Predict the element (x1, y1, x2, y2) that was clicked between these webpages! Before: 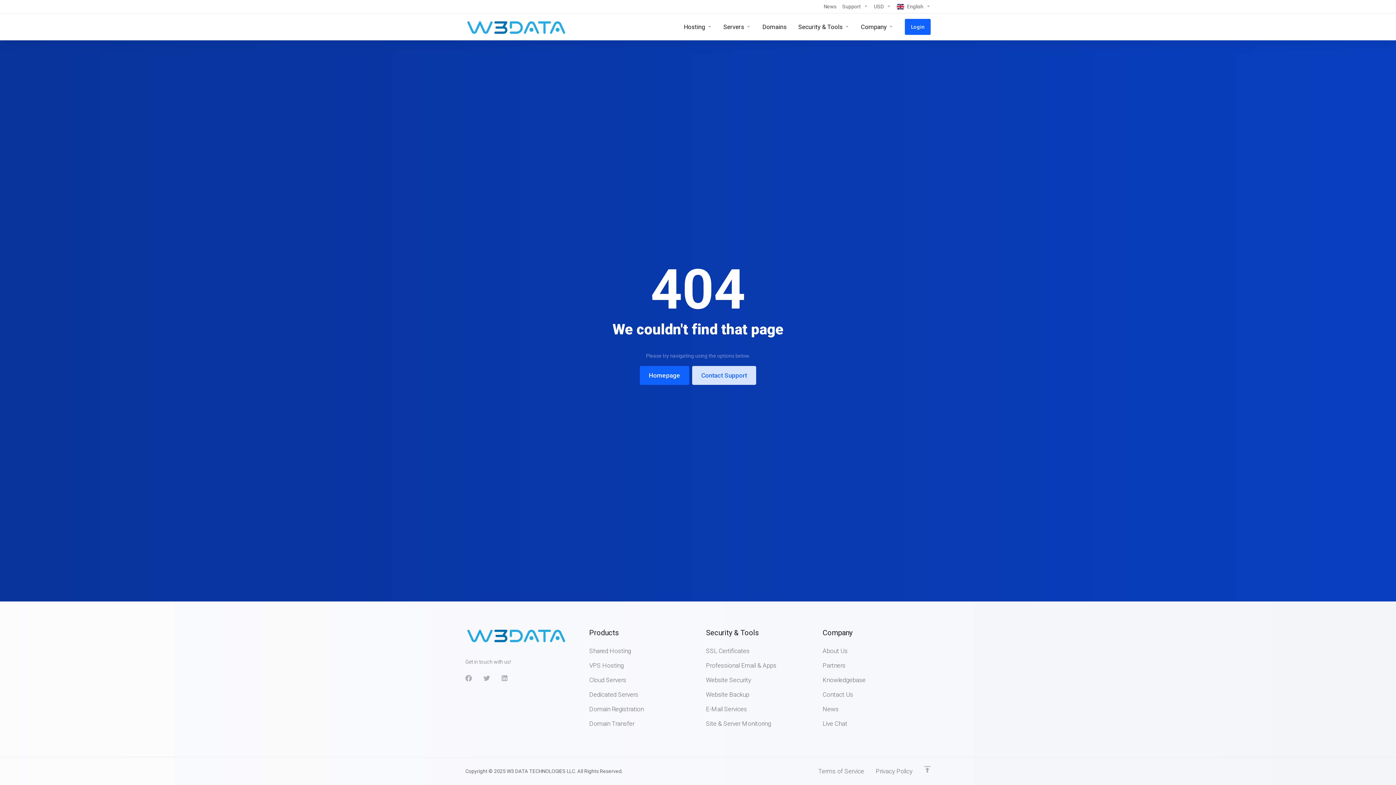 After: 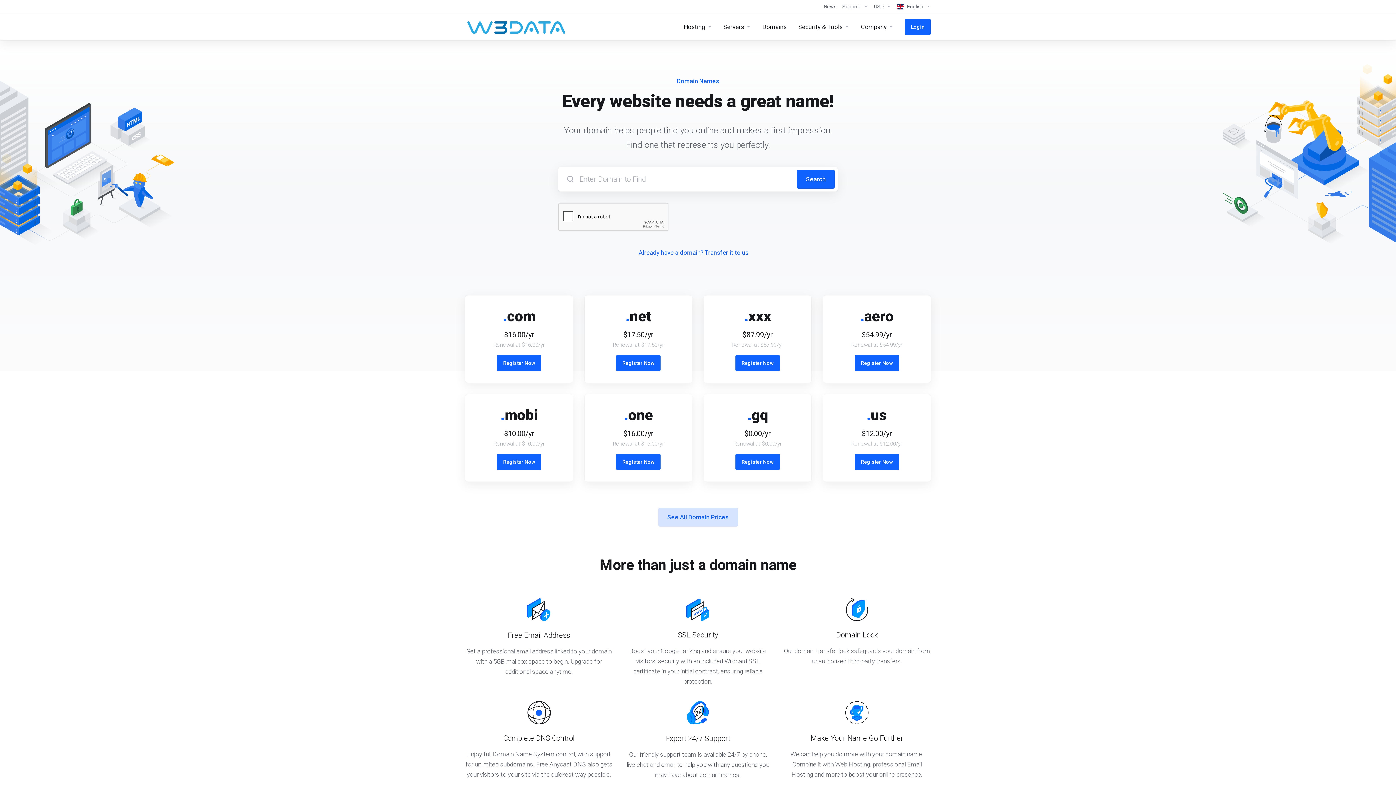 Action: label: Domain Registration bbox: (589, 702, 697, 716)